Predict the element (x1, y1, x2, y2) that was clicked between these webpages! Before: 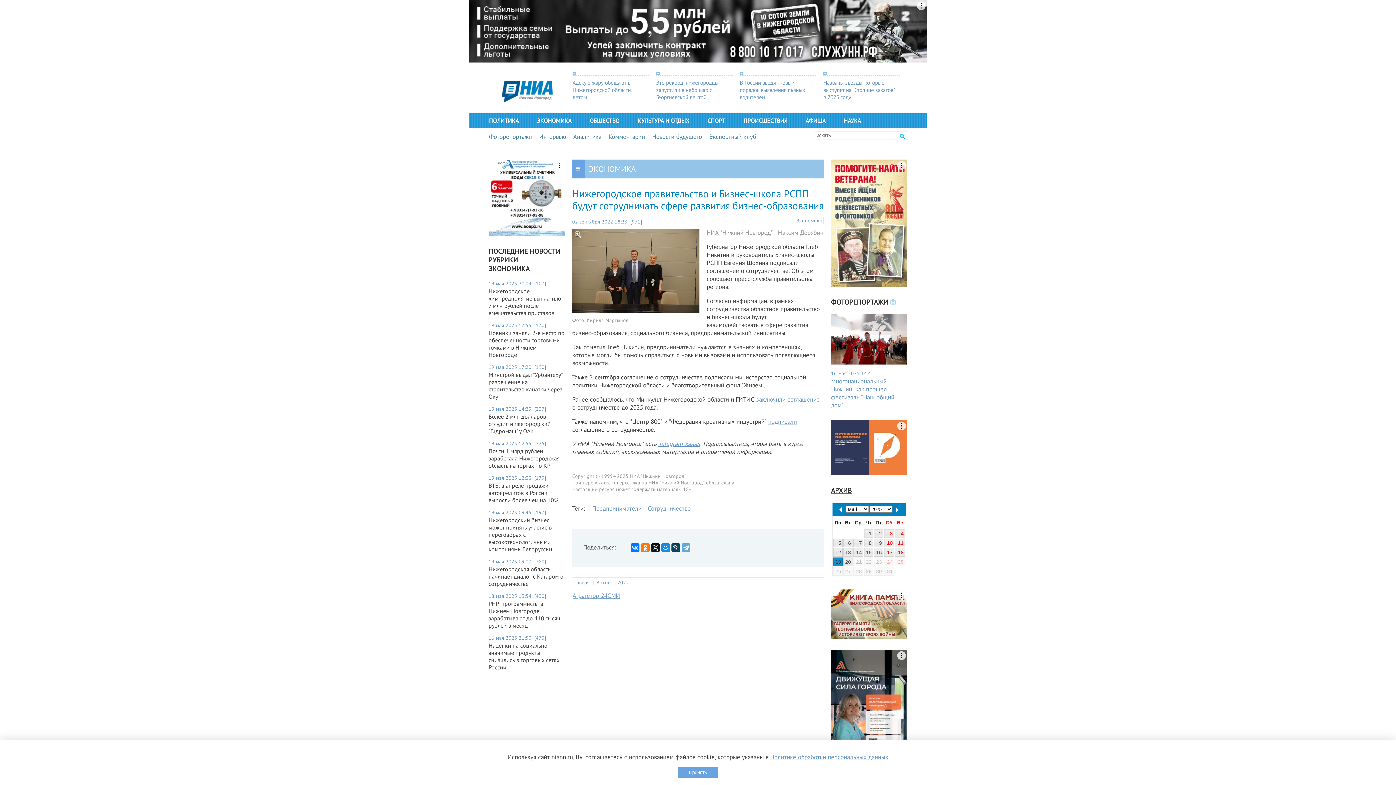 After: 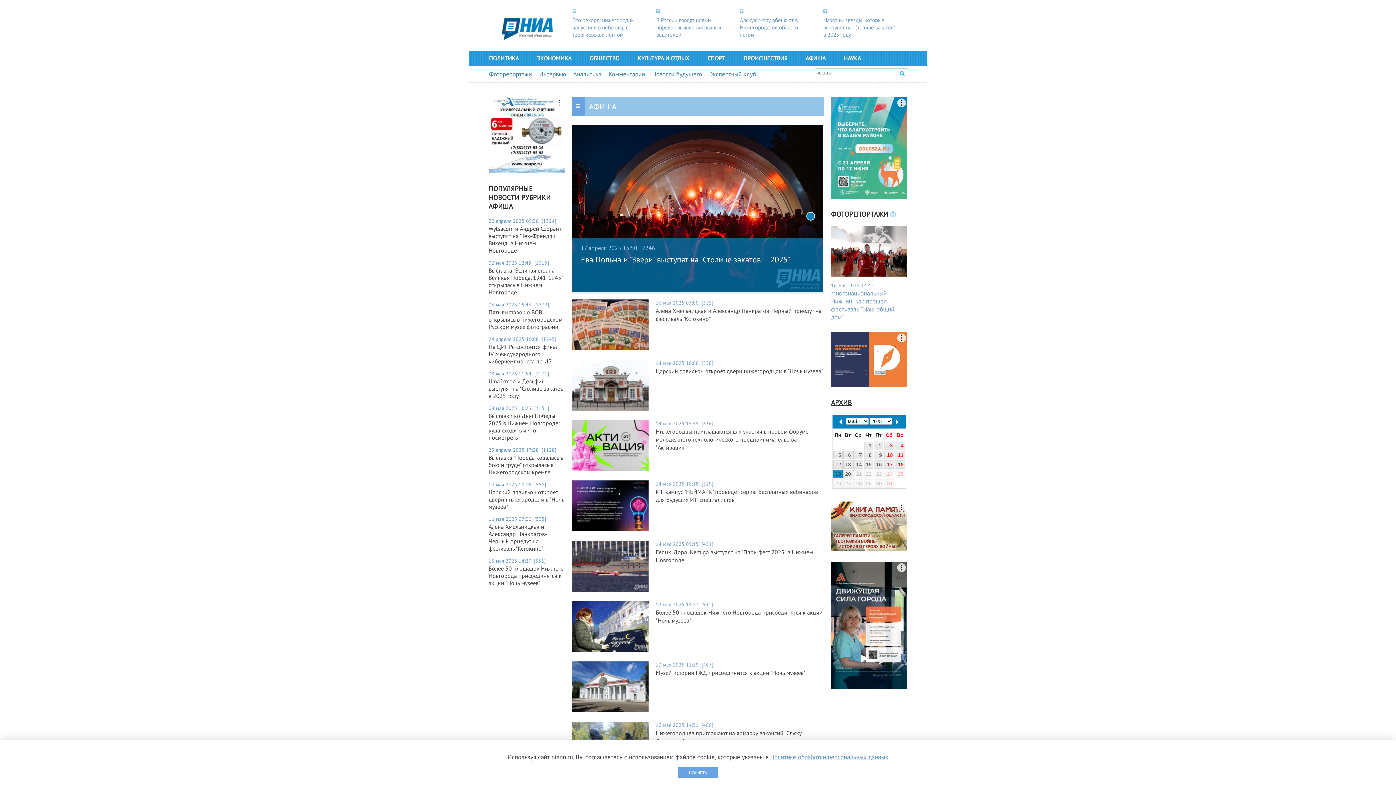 Action: bbox: (805, 117, 825, 124) label: АФИША